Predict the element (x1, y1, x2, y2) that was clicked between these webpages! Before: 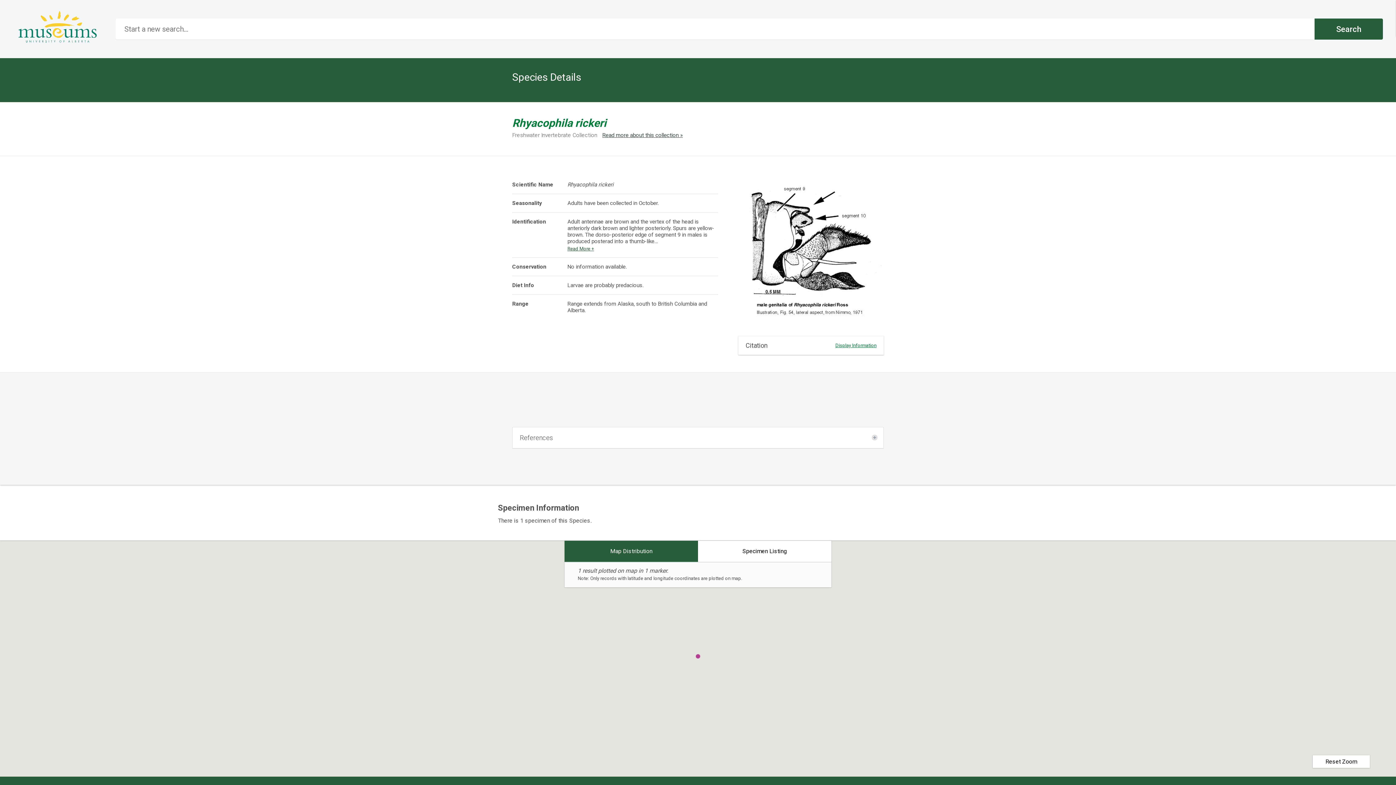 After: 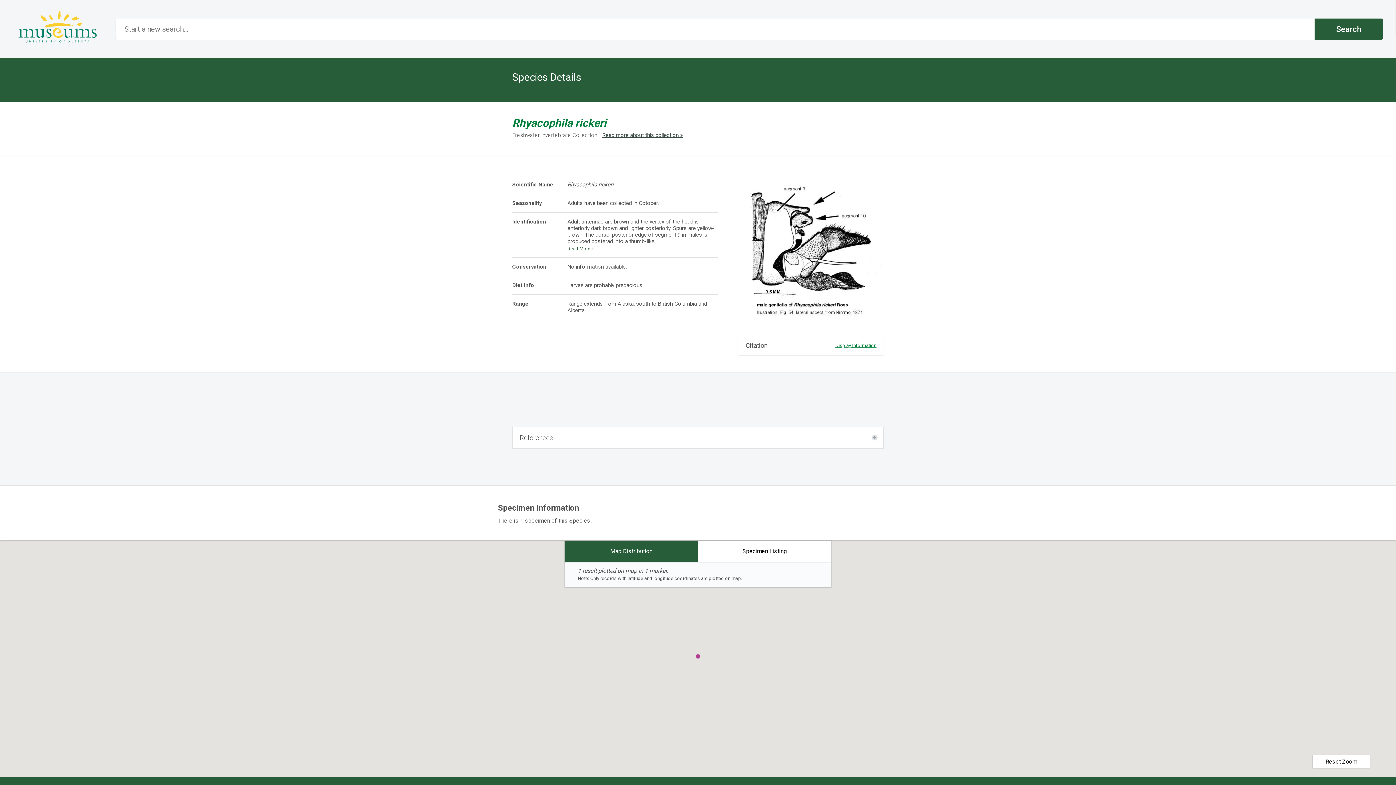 Action: bbox: (564, 541, 698, 562) label: Map Distribution